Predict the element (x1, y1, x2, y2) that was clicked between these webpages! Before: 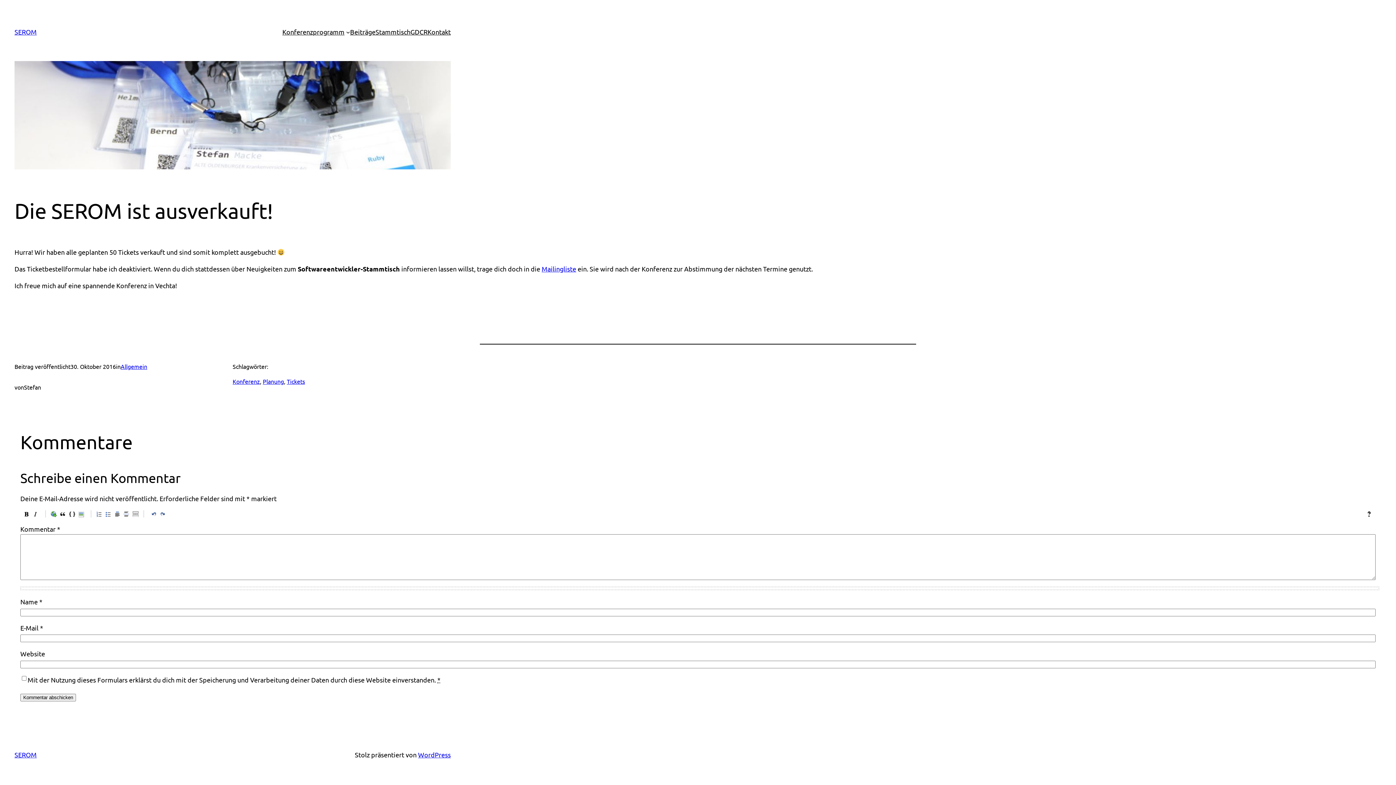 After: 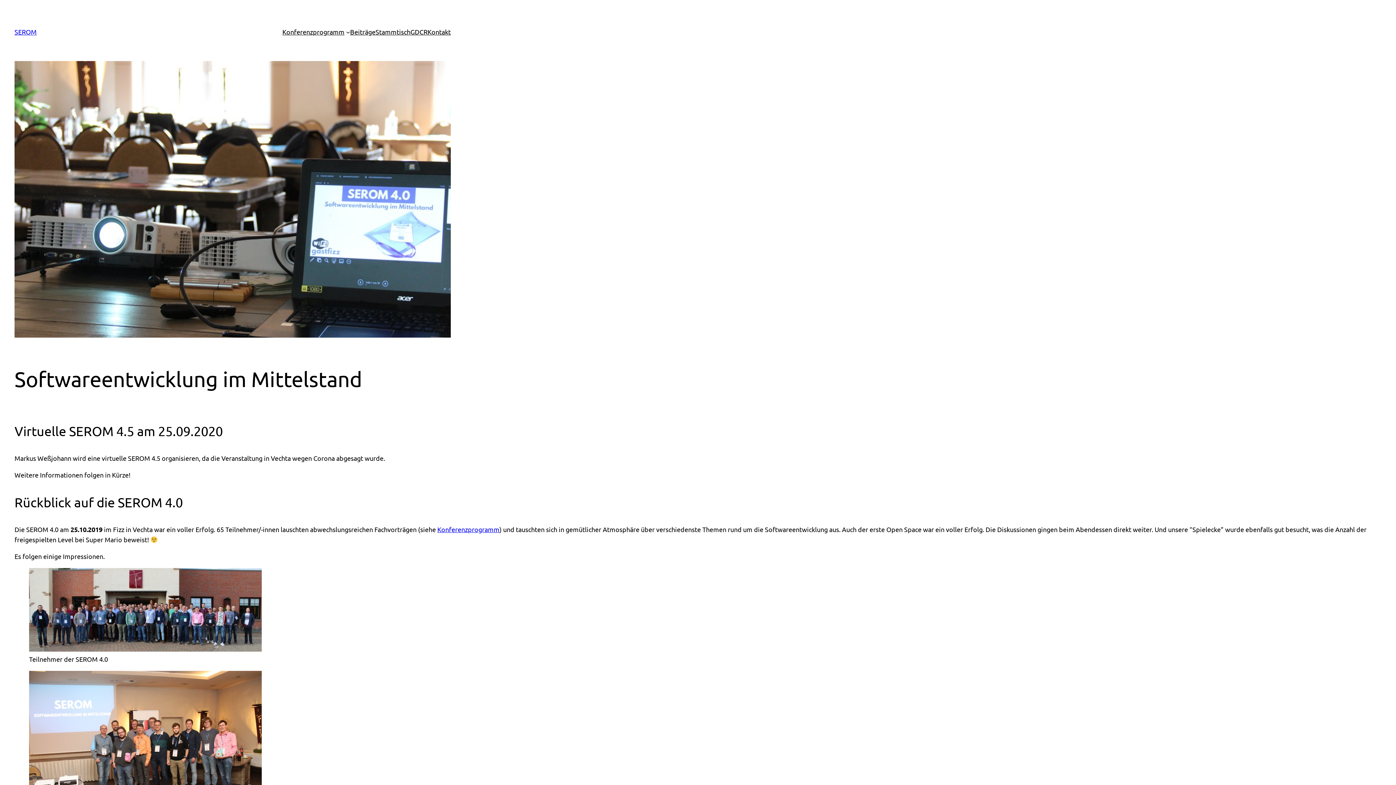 Action: label: SEROM bbox: (14, 751, 36, 758)